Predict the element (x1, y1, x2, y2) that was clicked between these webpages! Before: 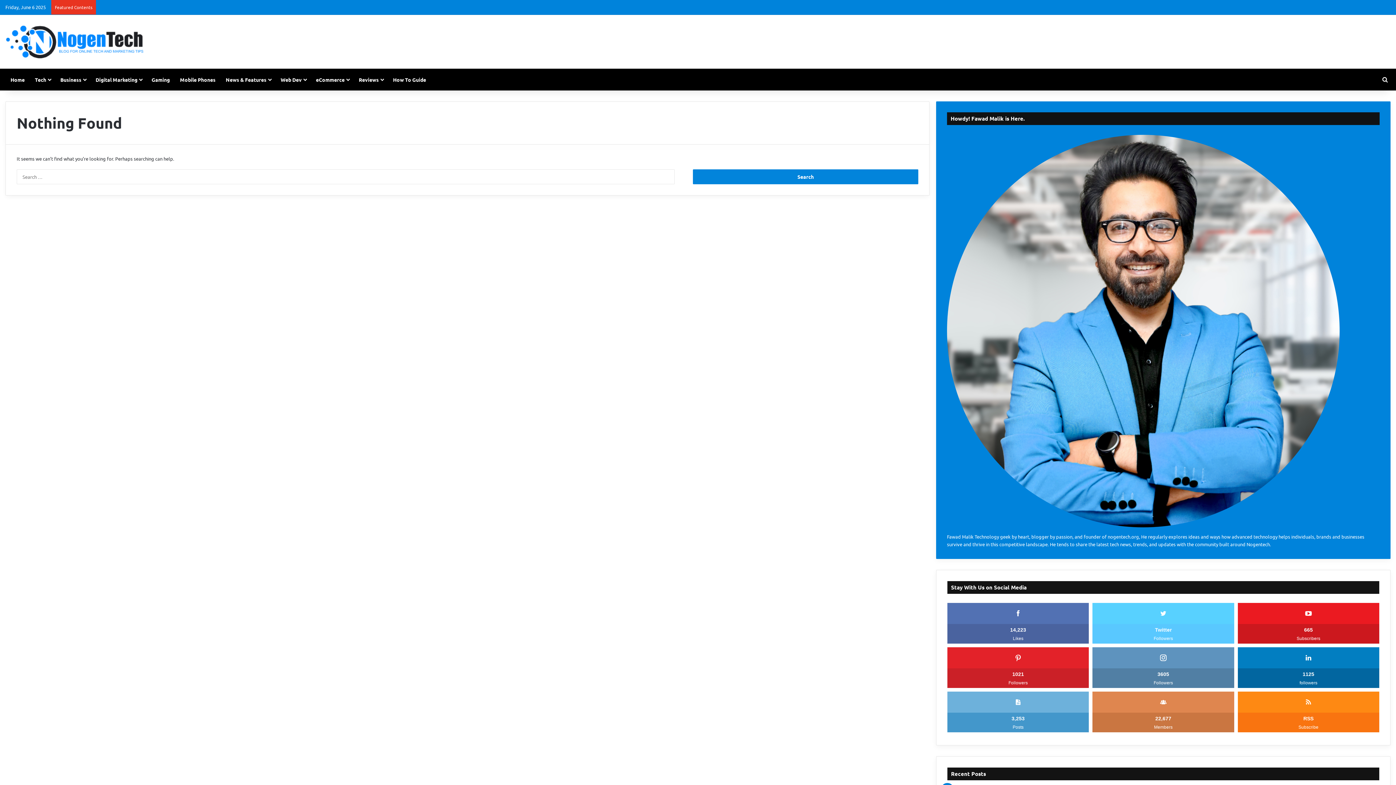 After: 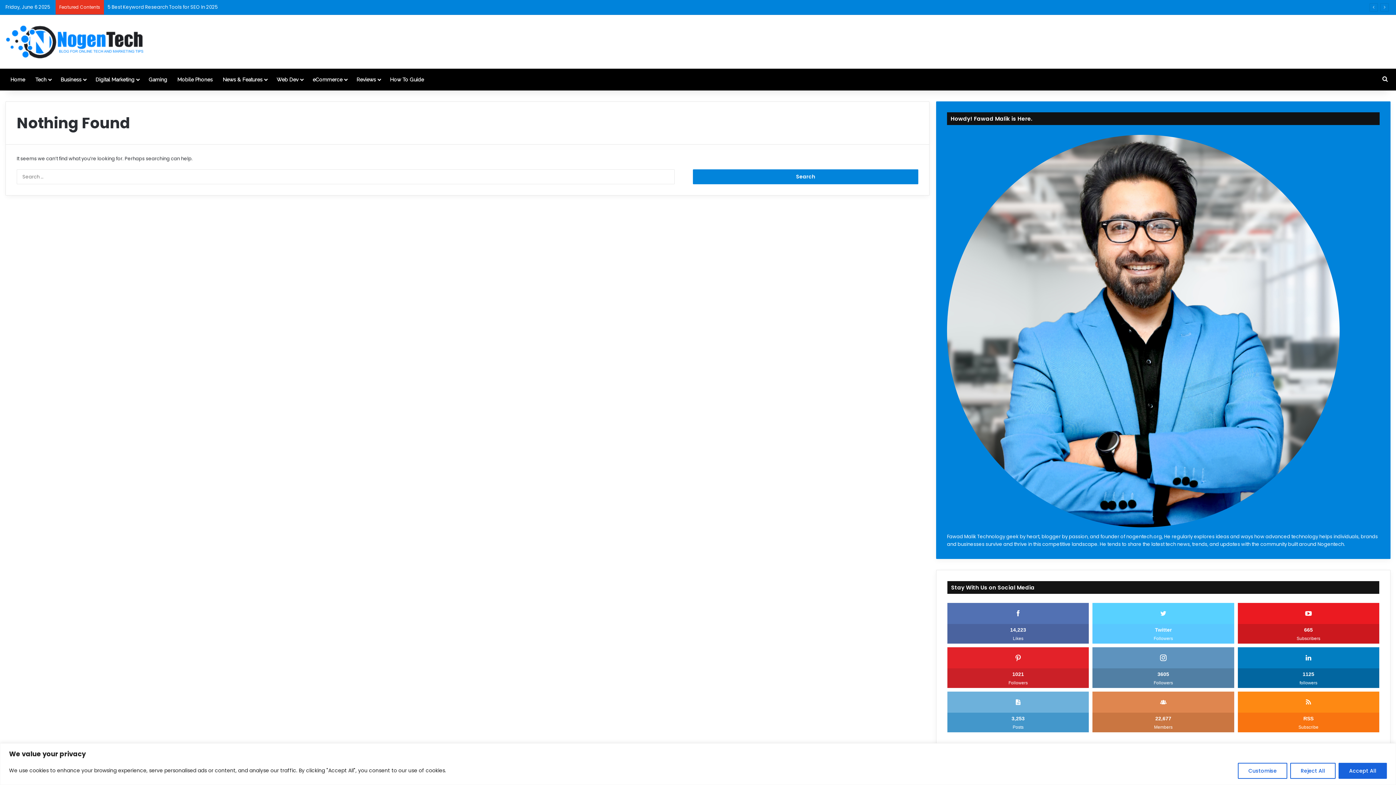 Action: label: Twitter
Followers bbox: (1092, 603, 1234, 644)